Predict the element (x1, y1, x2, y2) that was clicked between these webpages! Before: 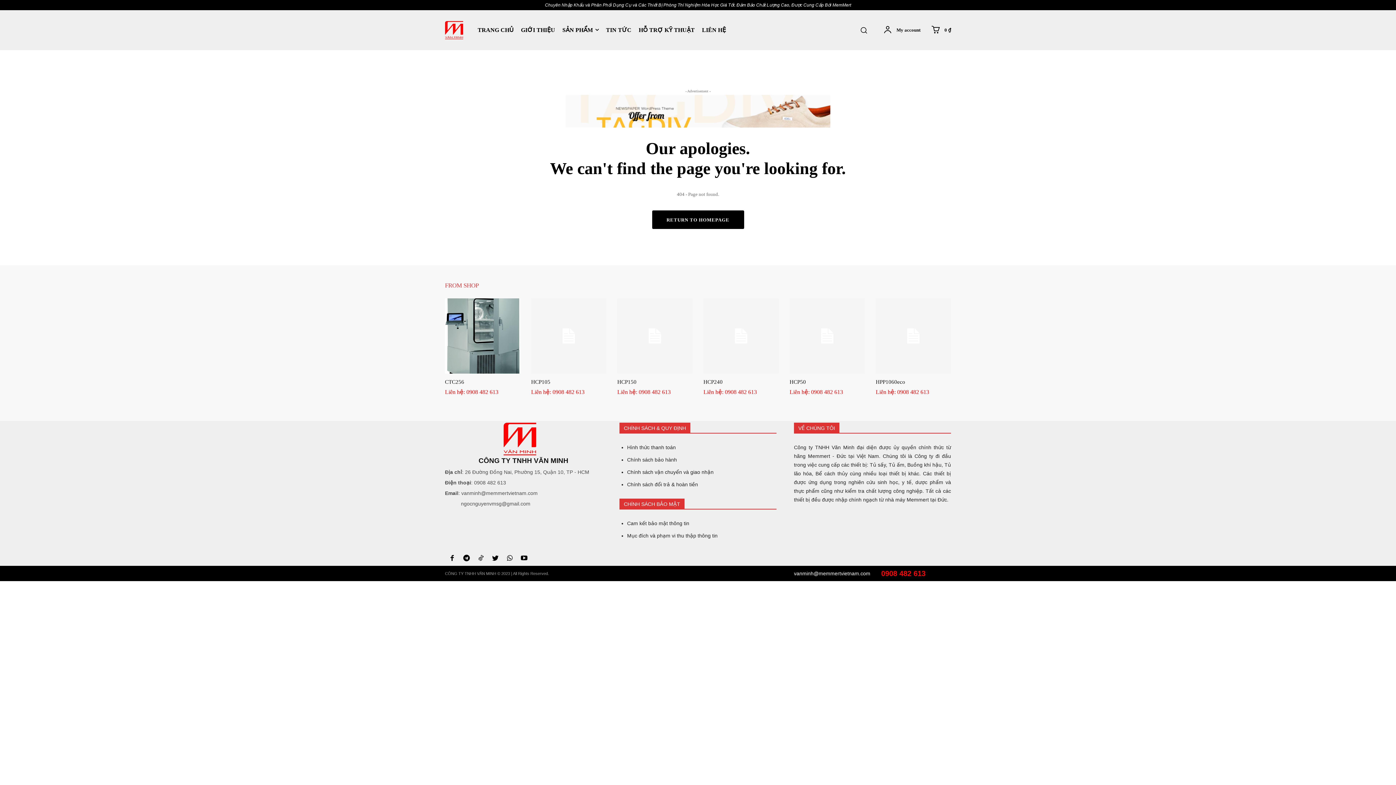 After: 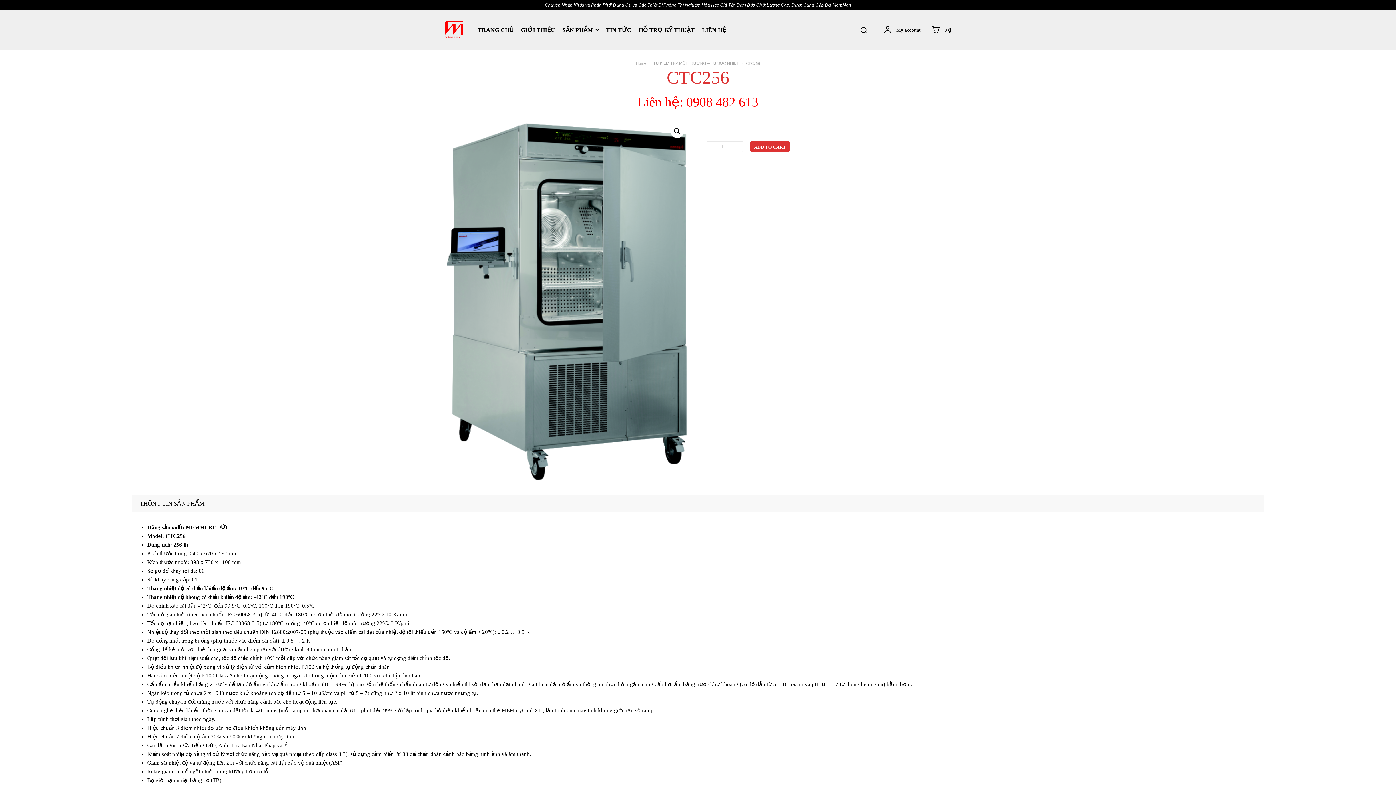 Action: bbox: (445, 379, 464, 384) label: CTC256